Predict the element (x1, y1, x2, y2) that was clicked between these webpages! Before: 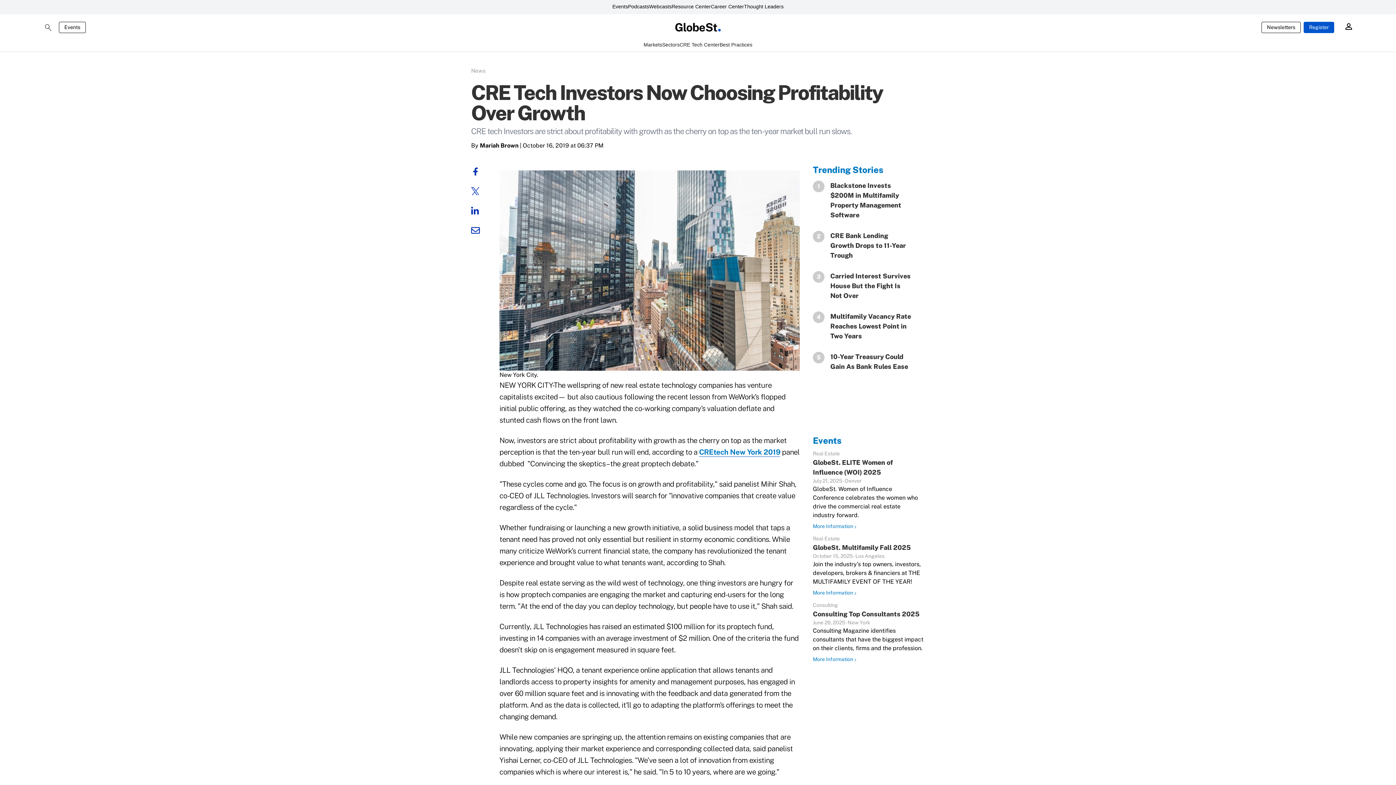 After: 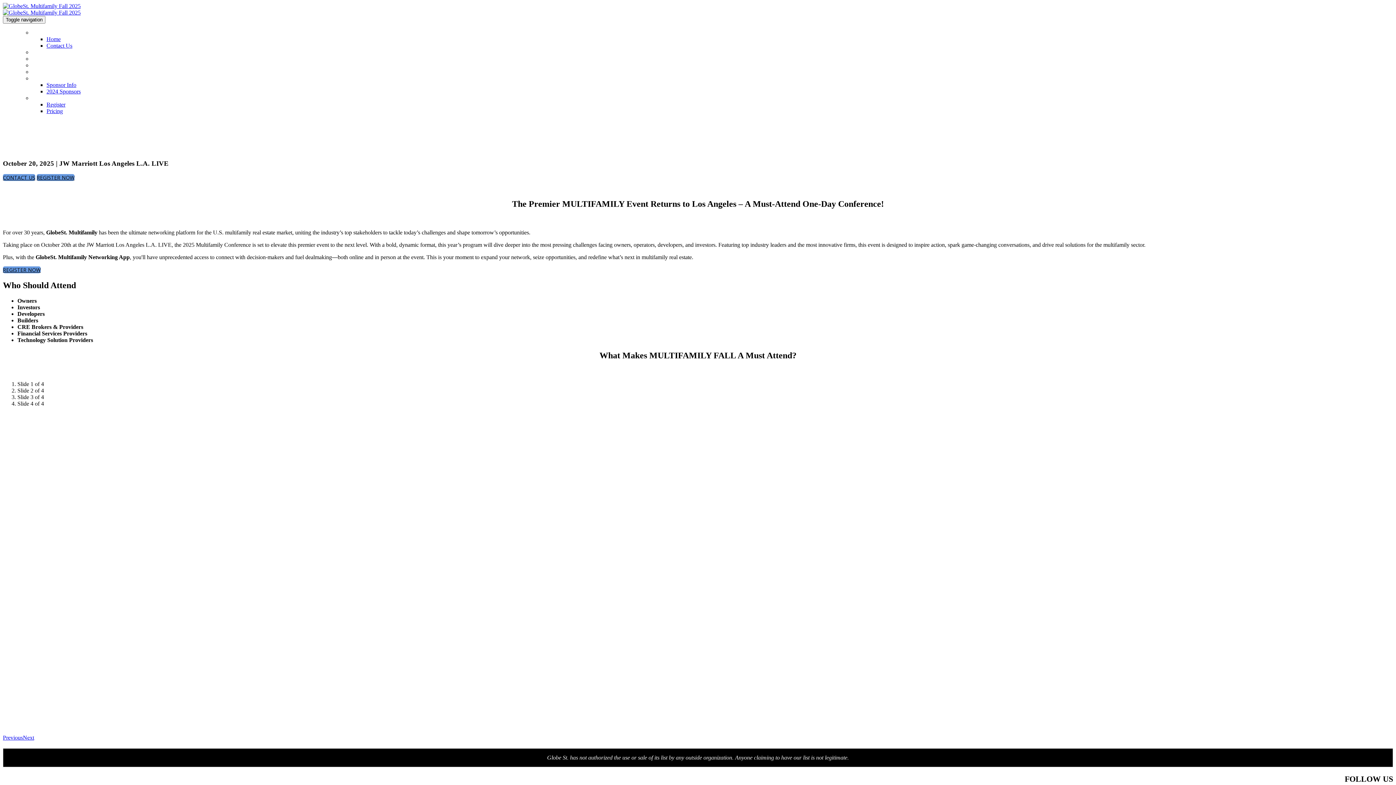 Action: label: GlobeSt. Multifamily Fall 2025 bbox: (813, 544, 910, 551)